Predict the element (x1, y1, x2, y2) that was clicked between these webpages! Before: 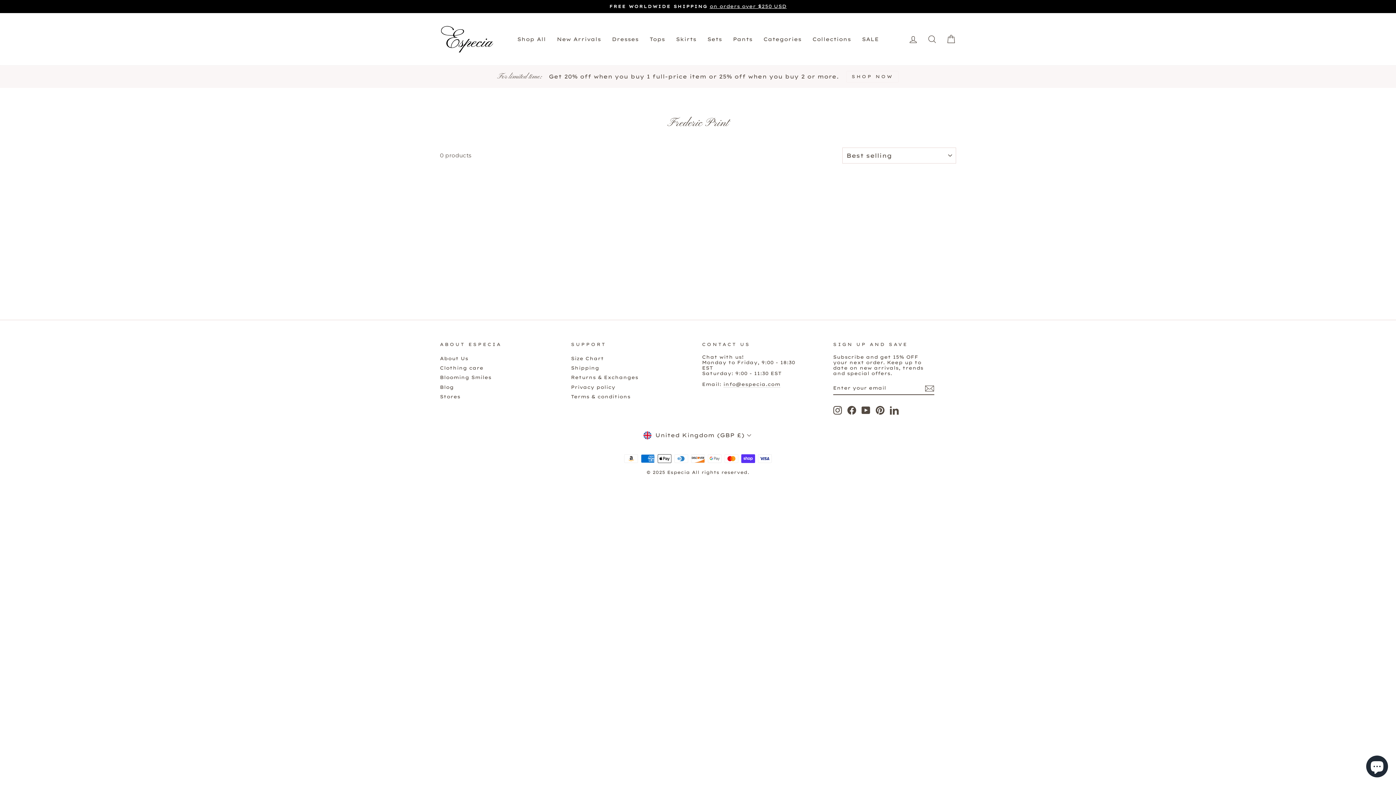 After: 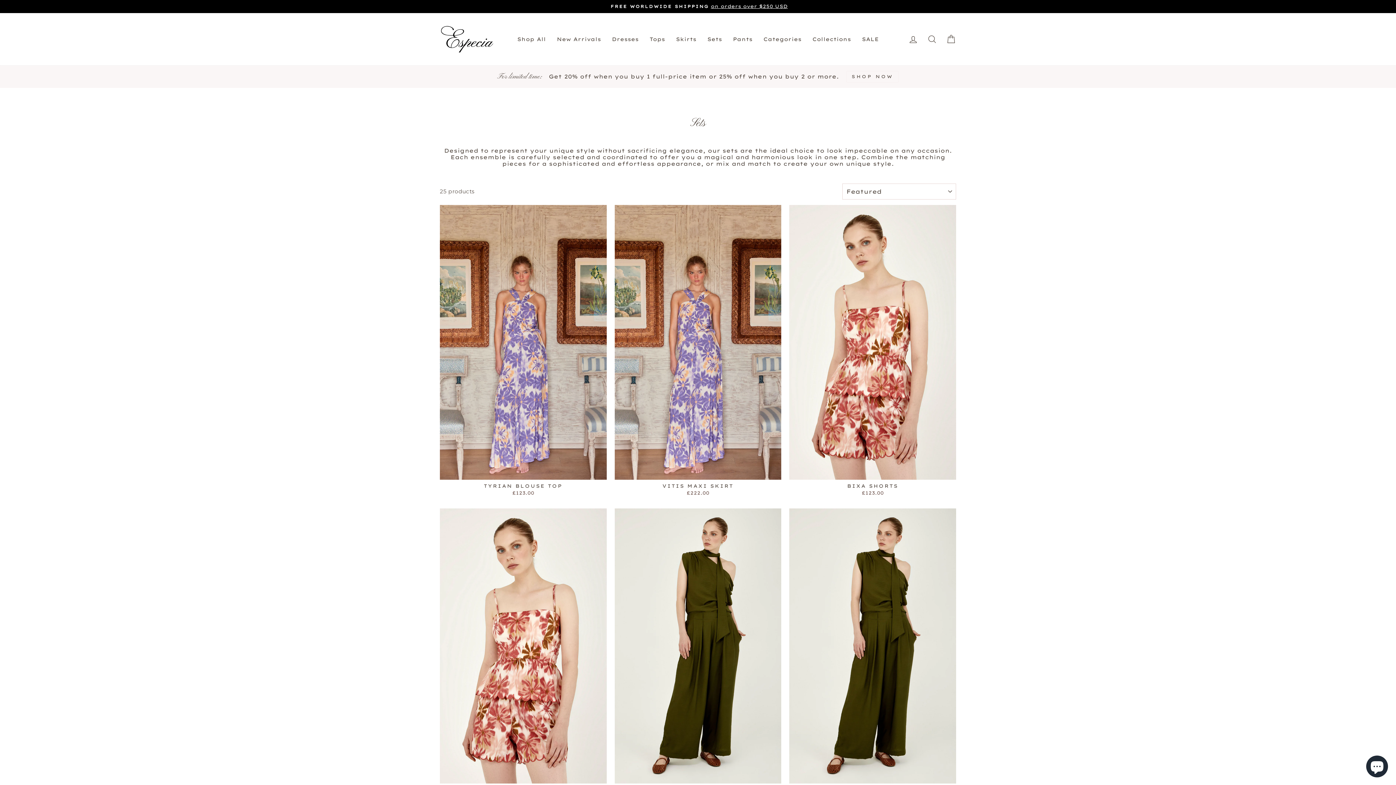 Action: bbox: (702, 33, 727, 44) label: Sets